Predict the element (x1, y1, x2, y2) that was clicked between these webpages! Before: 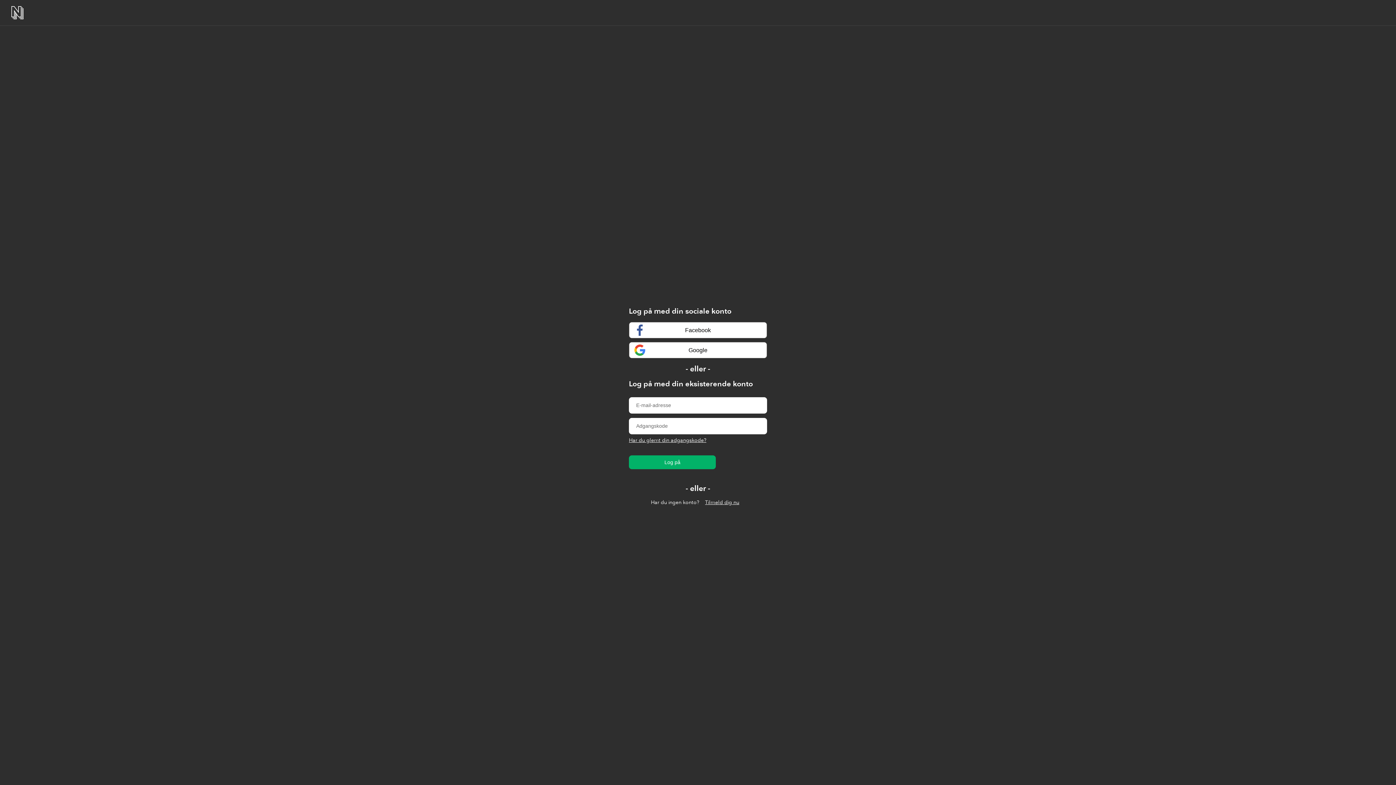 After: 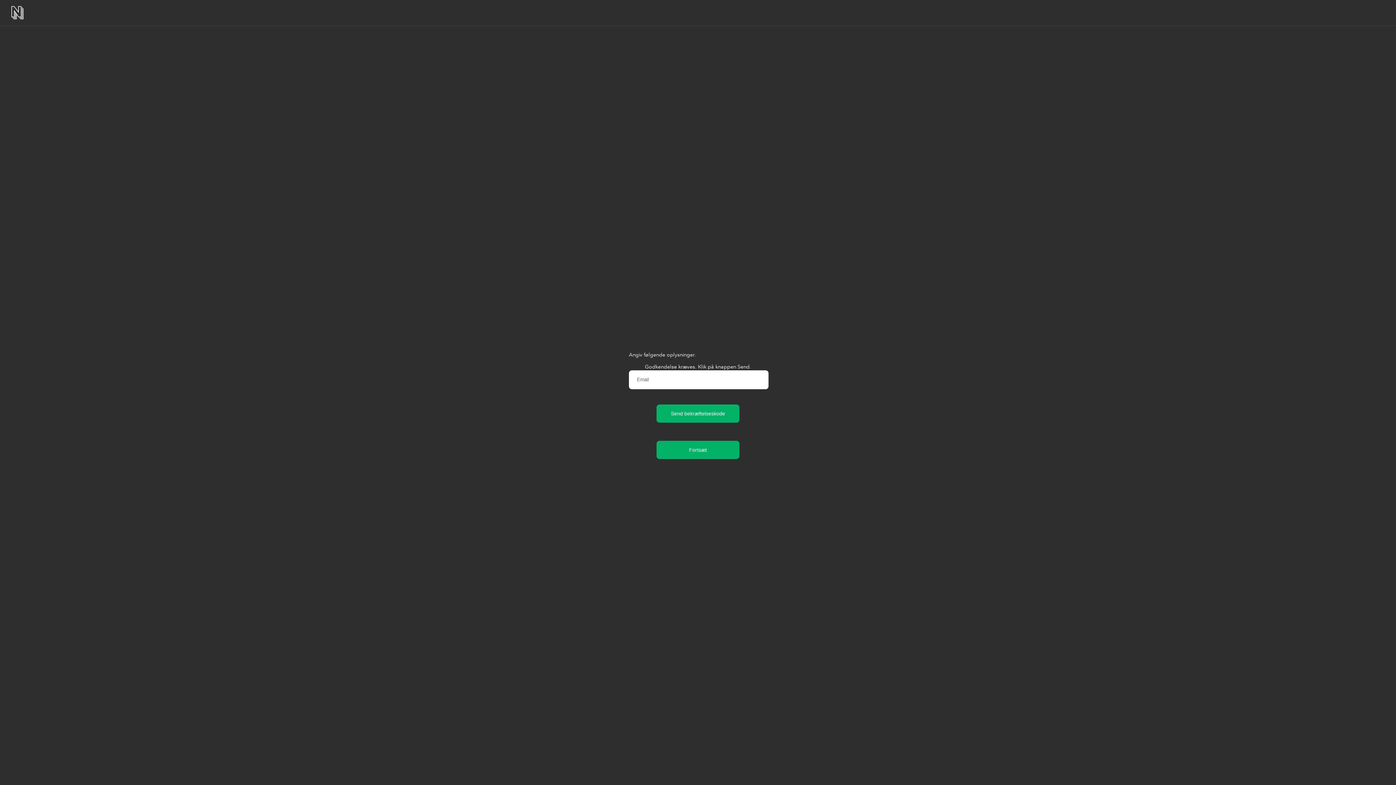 Action: label: Har du glemt din adgangskode? bbox: (629, 437, 706, 443)